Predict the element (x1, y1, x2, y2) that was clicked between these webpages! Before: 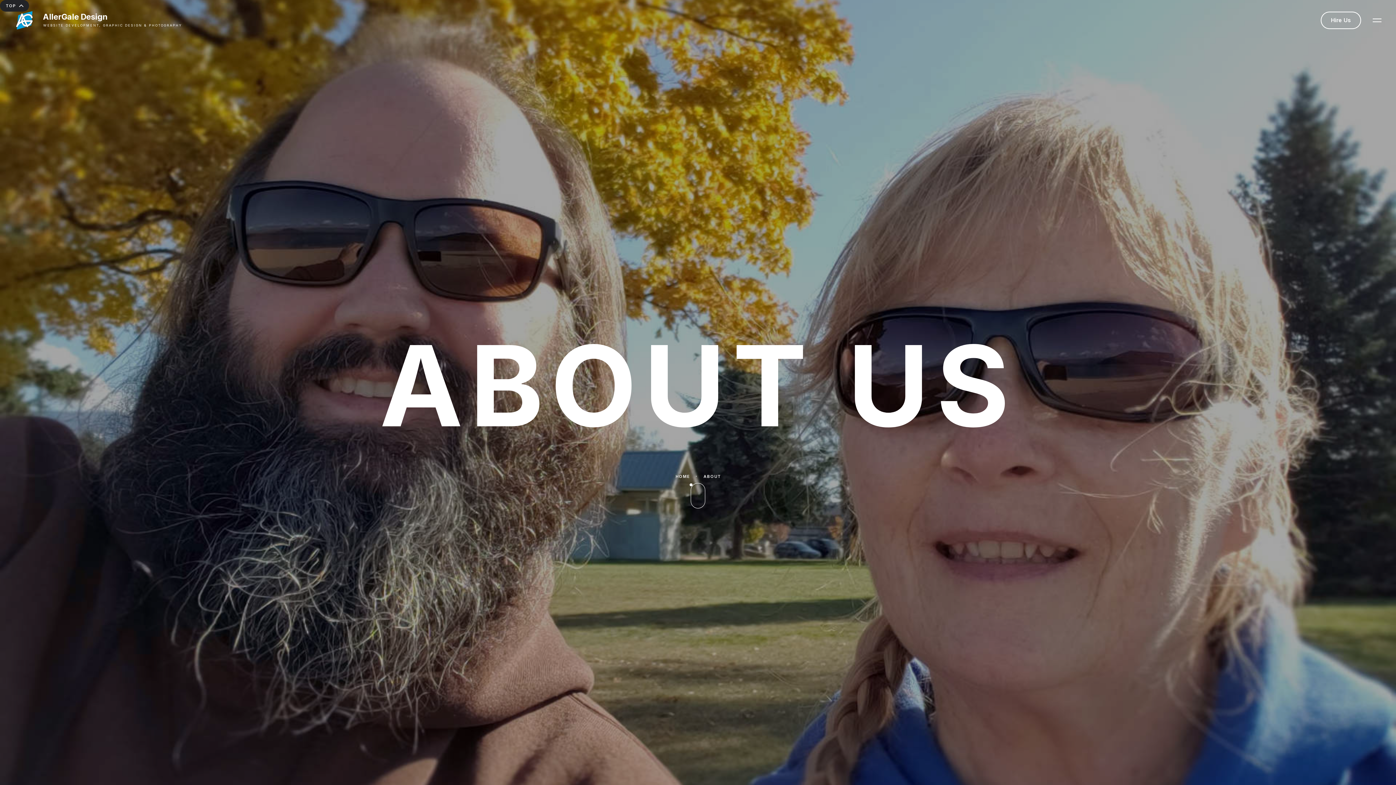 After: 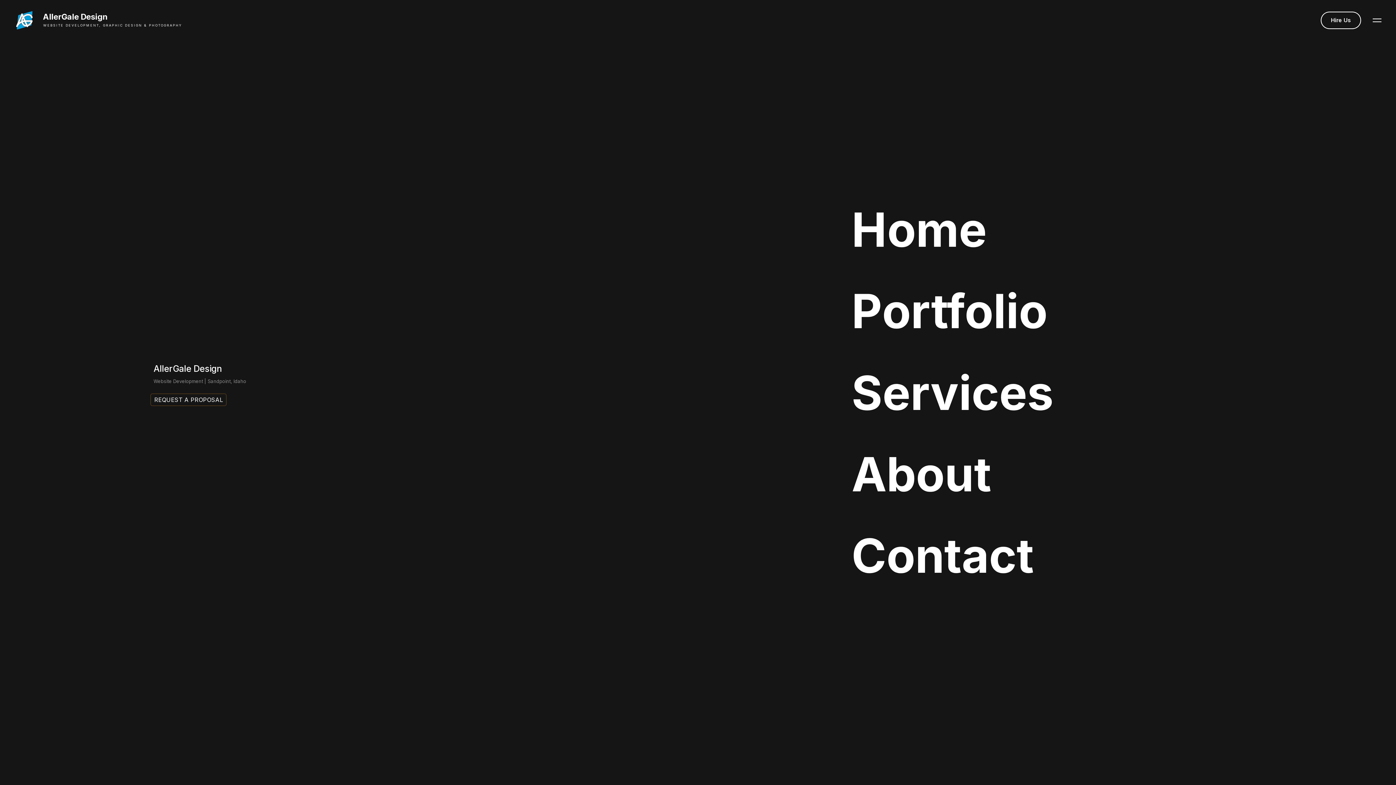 Action: label: menu bbox: (1367, 10, 1387, 30)